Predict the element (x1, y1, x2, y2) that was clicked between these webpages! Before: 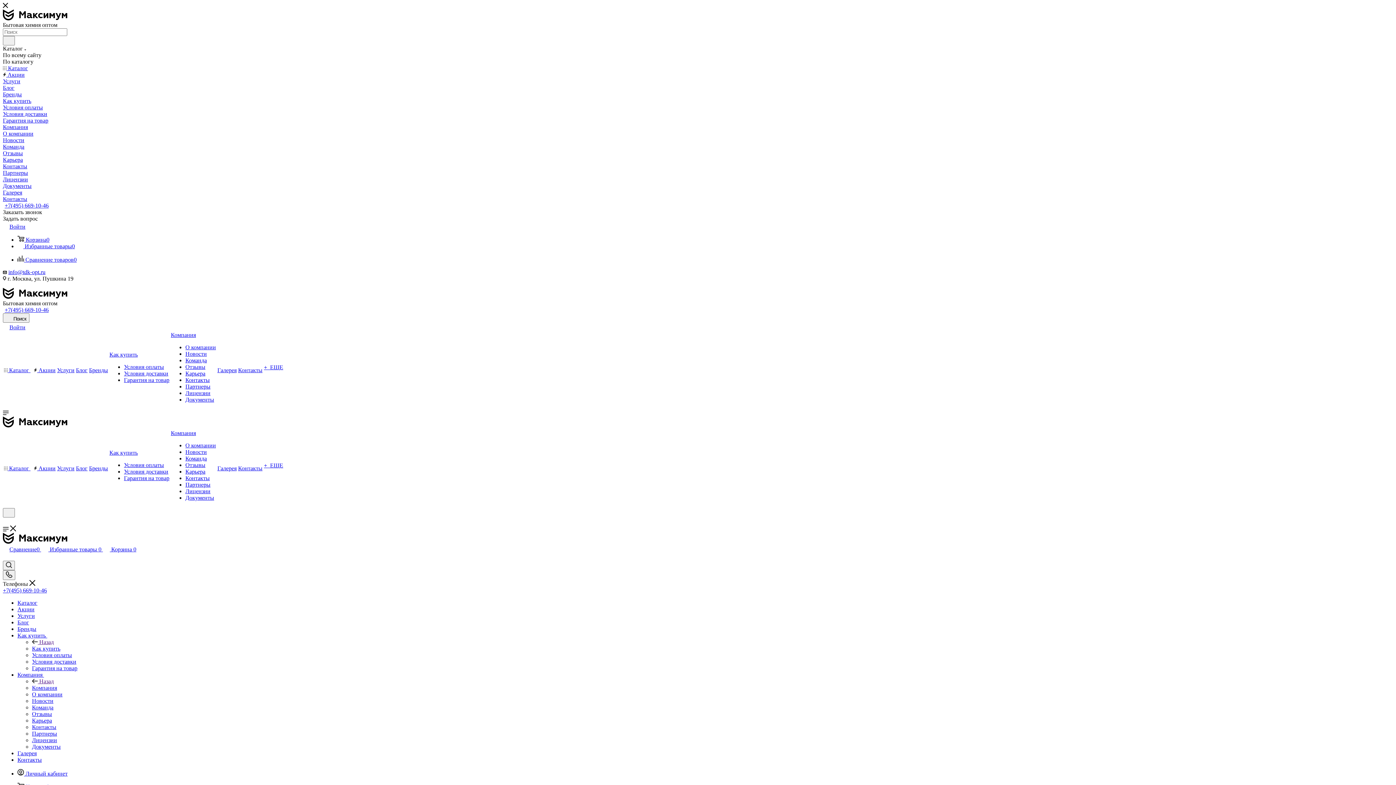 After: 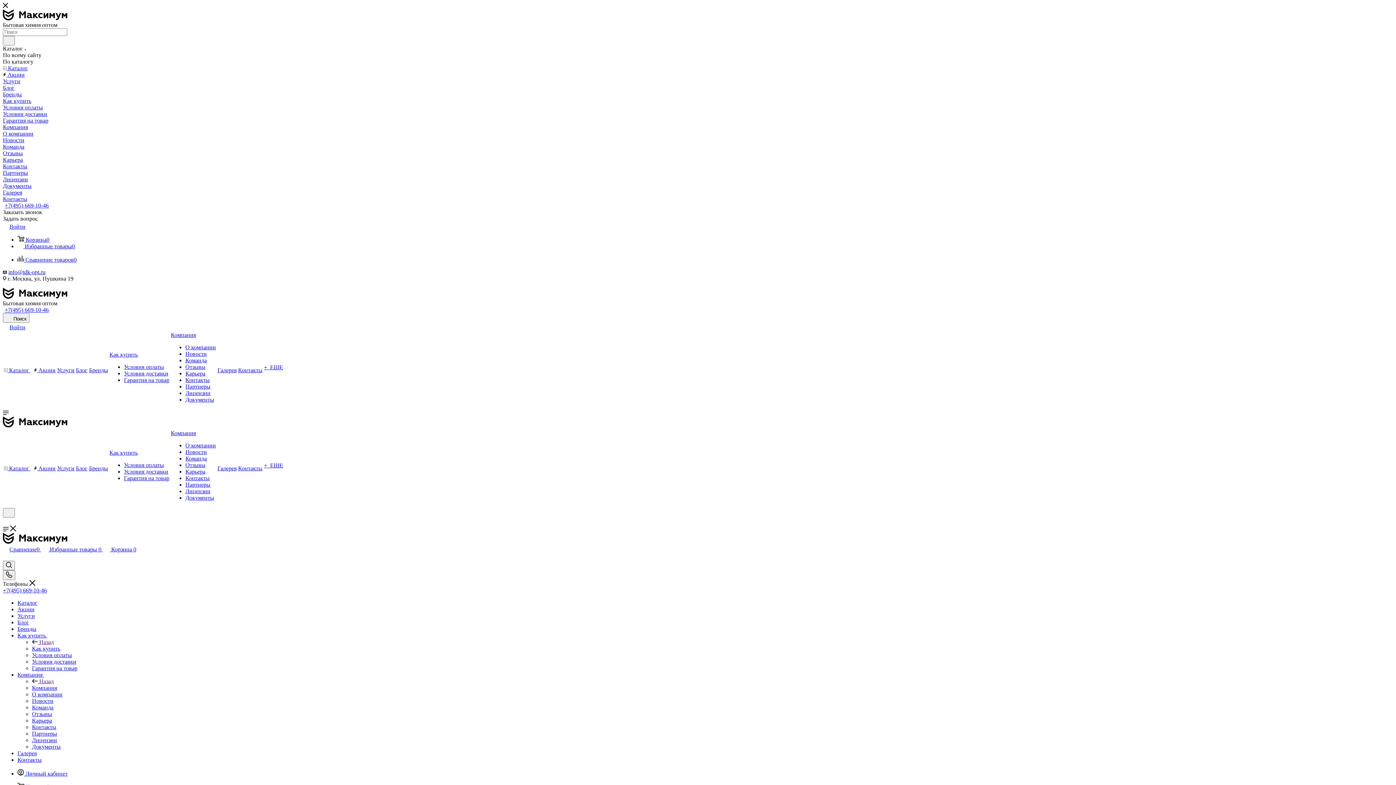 Action: label: Условия оплаты bbox: (124, 462, 164, 468)